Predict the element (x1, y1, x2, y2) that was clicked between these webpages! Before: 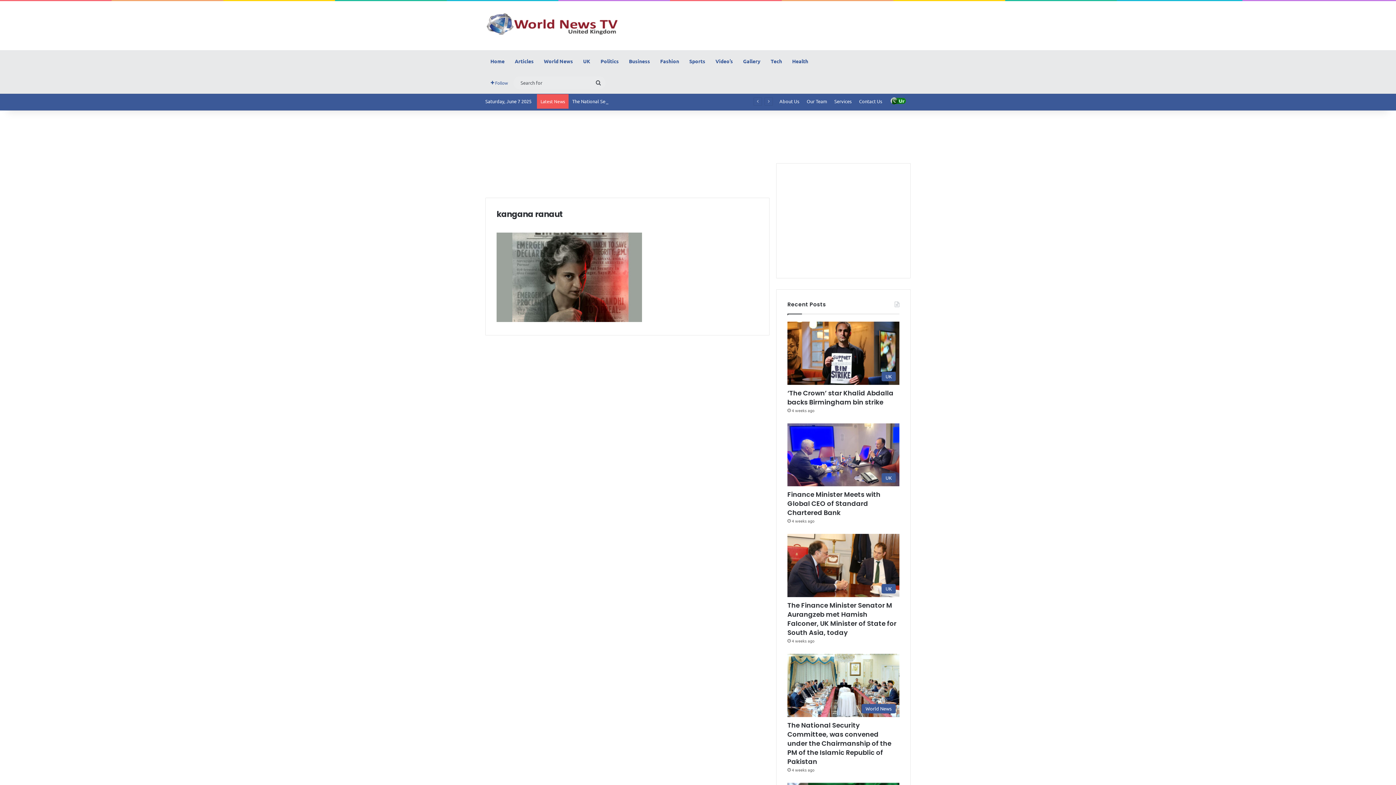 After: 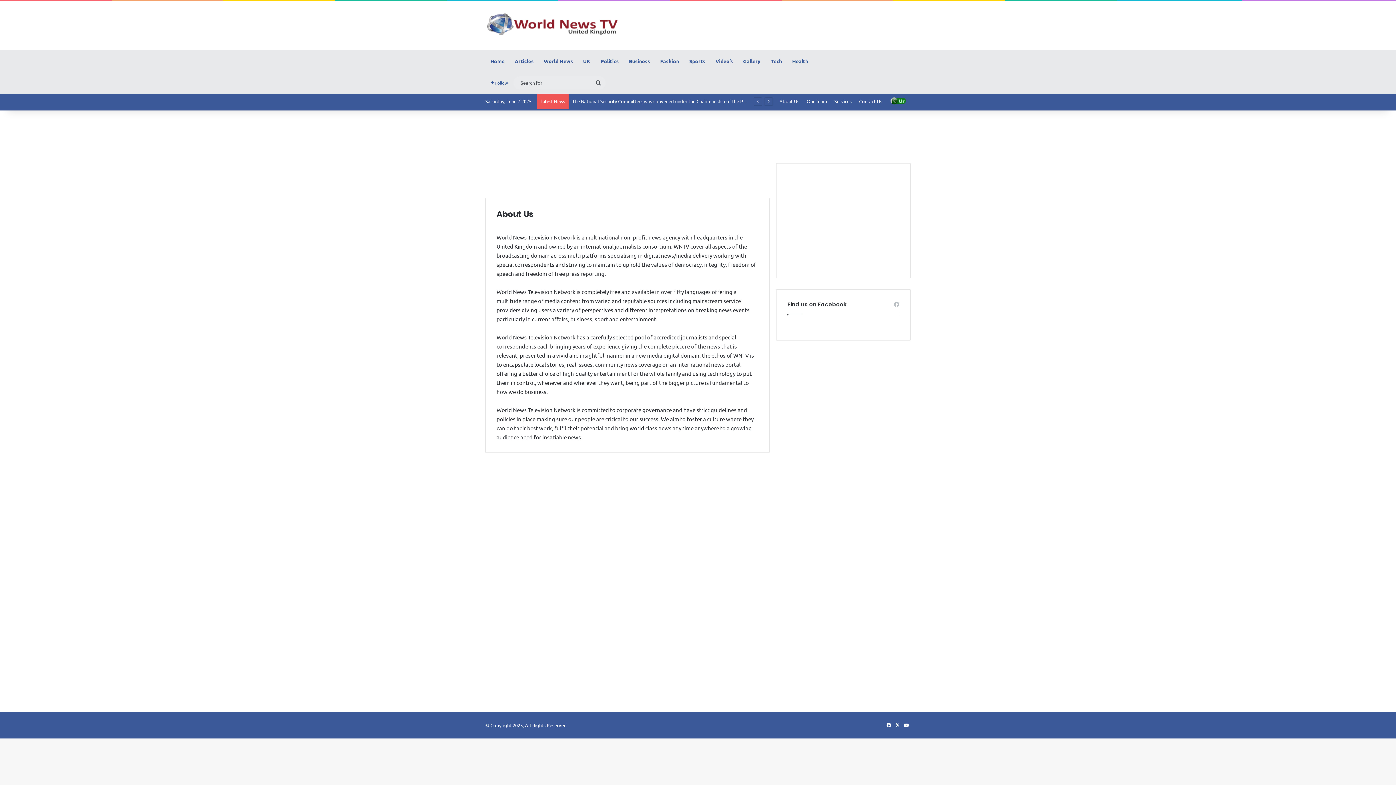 Action: label: About Us bbox: (776, 94, 803, 108)